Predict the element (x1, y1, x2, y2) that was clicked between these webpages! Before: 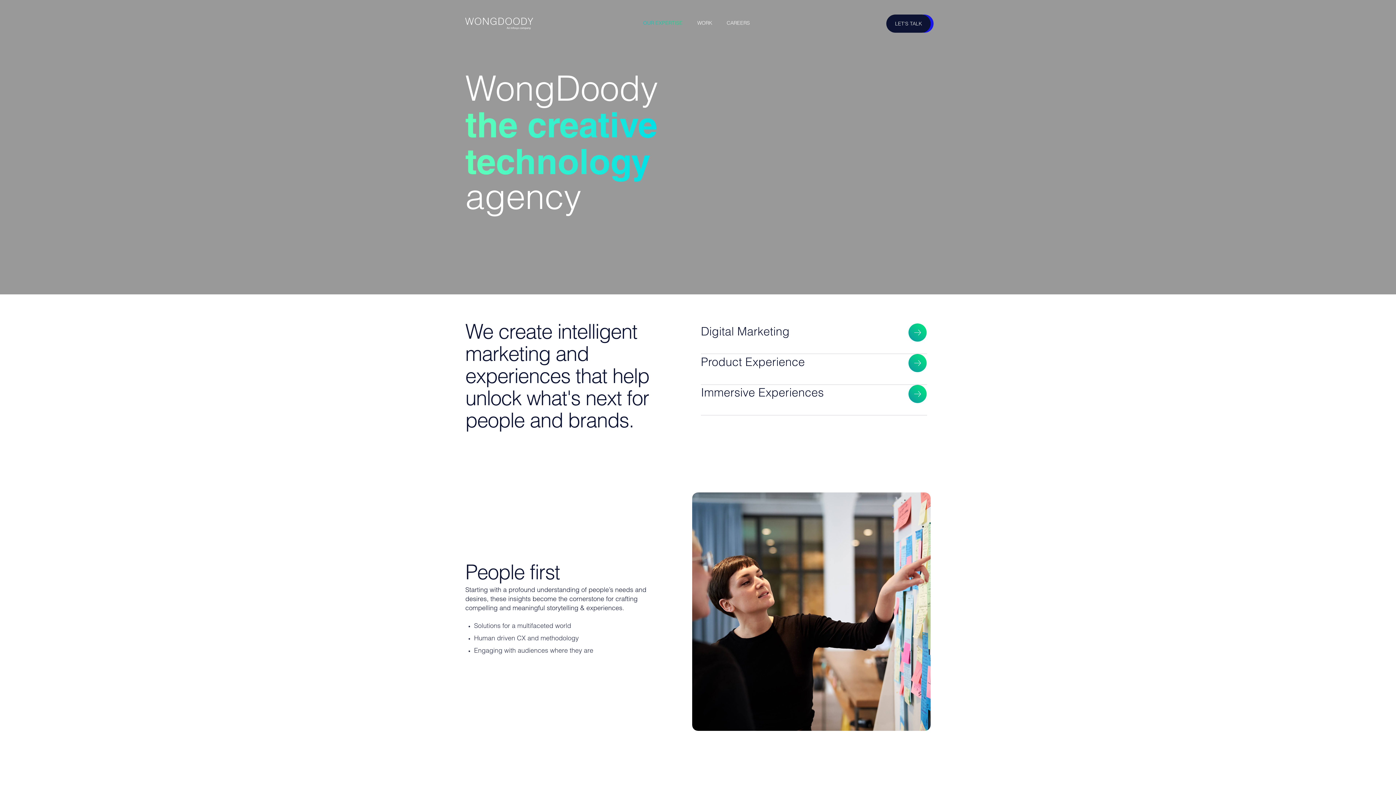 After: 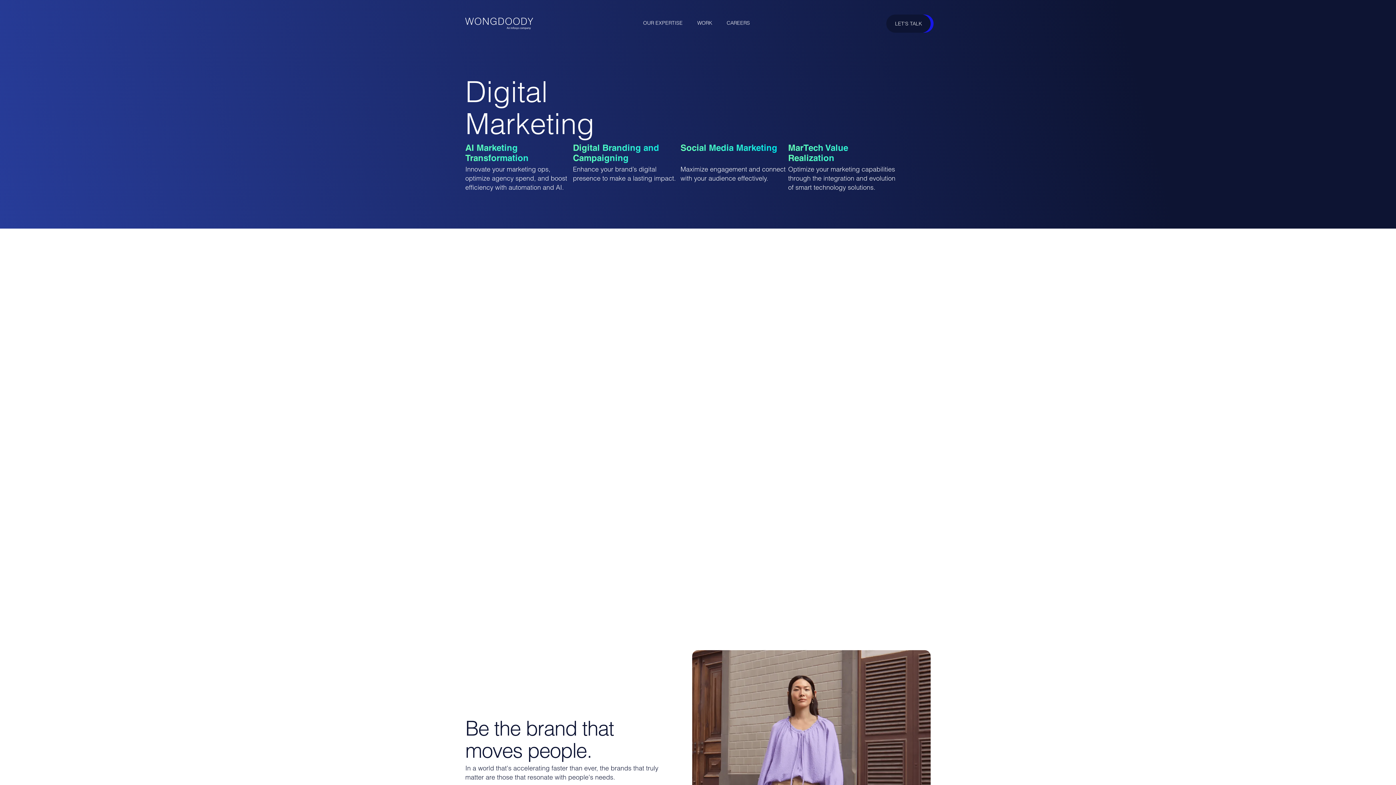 Action: bbox: (701, 323, 930, 354) label: Digital Marketing